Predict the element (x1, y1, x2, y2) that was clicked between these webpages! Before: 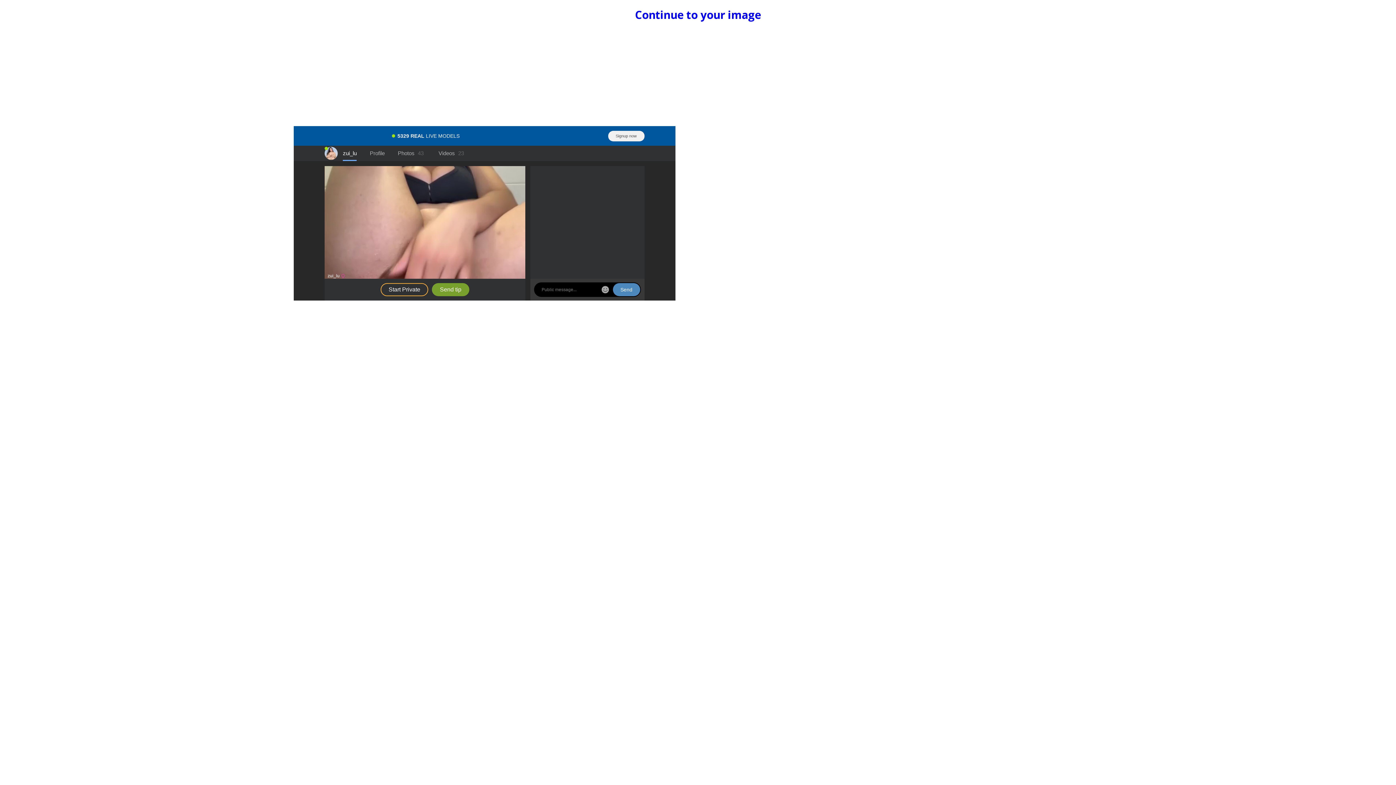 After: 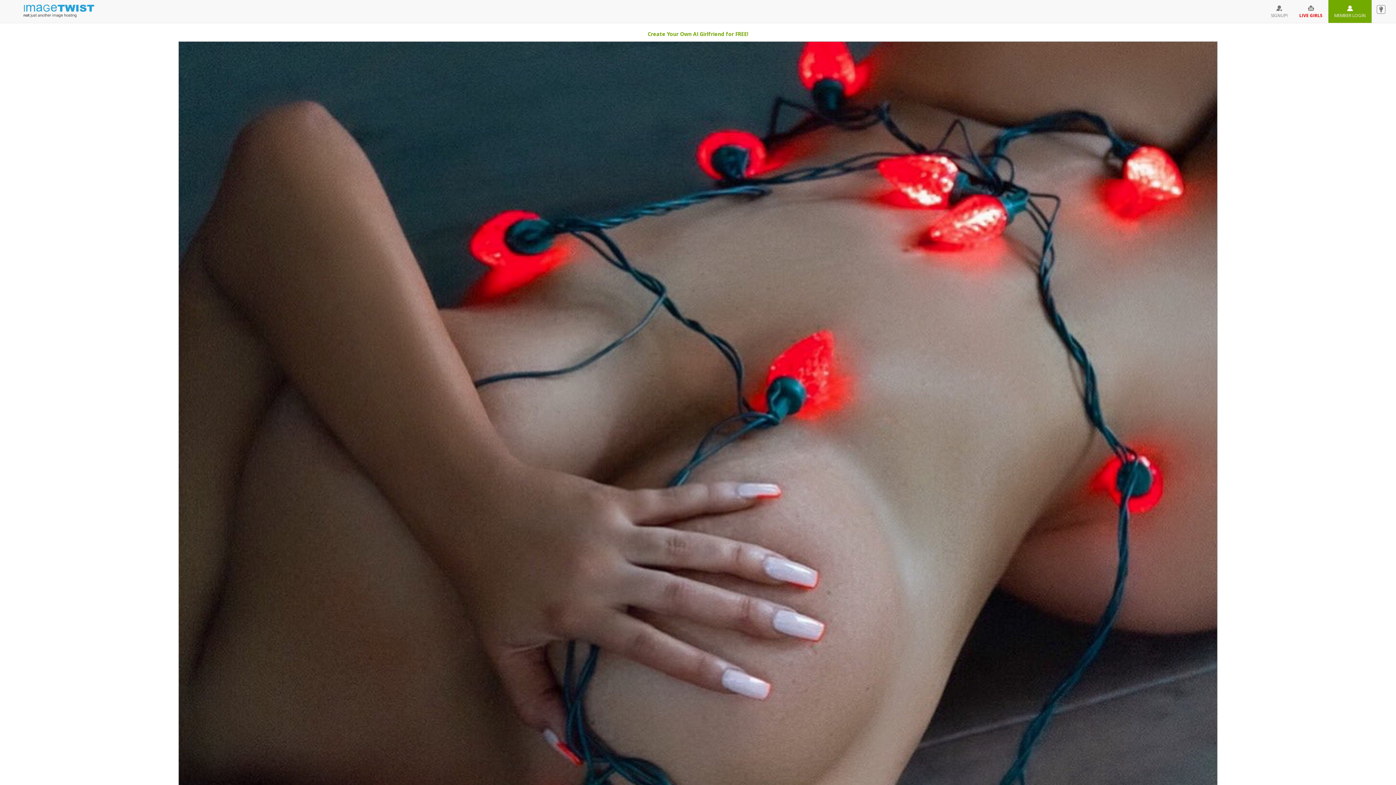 Action: label: Continue to your image bbox: (635, 7, 761, 22)